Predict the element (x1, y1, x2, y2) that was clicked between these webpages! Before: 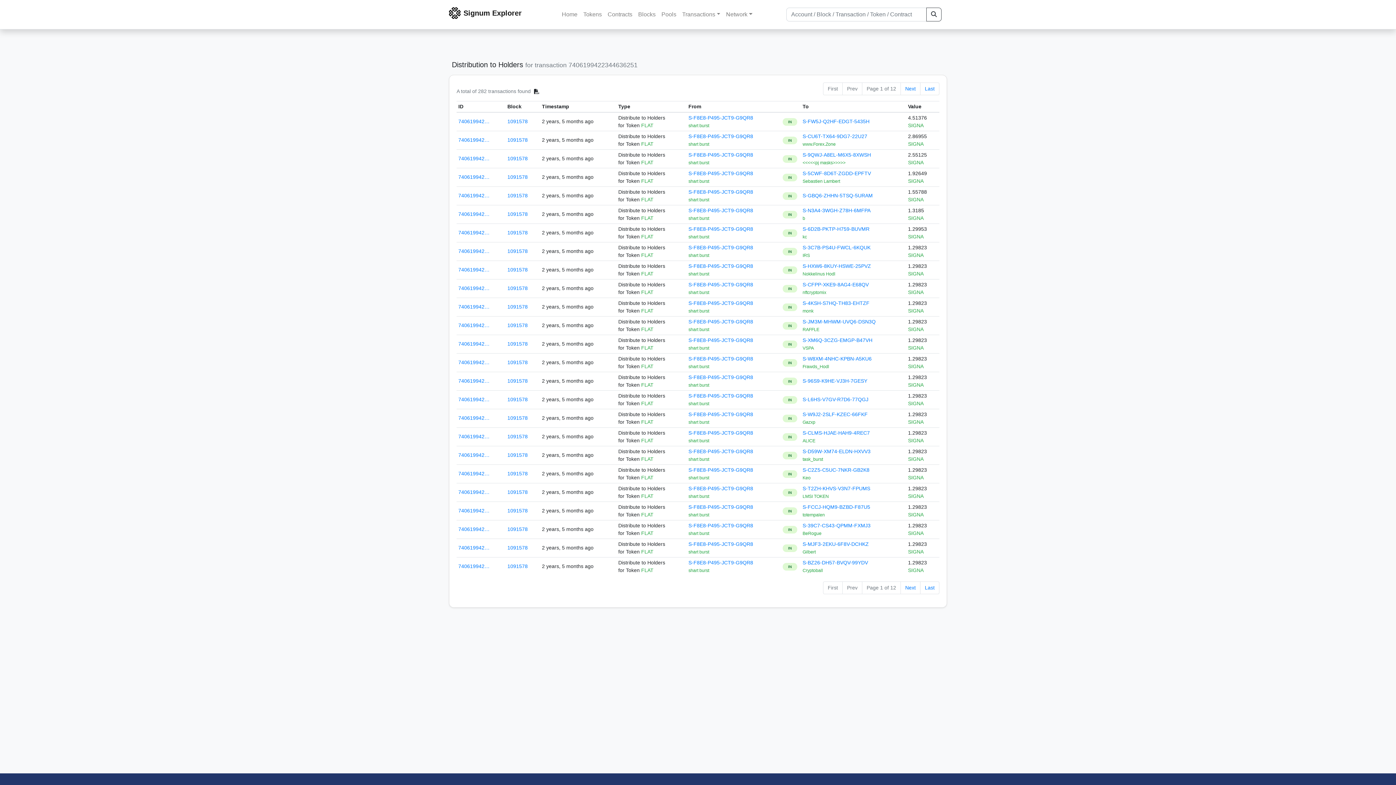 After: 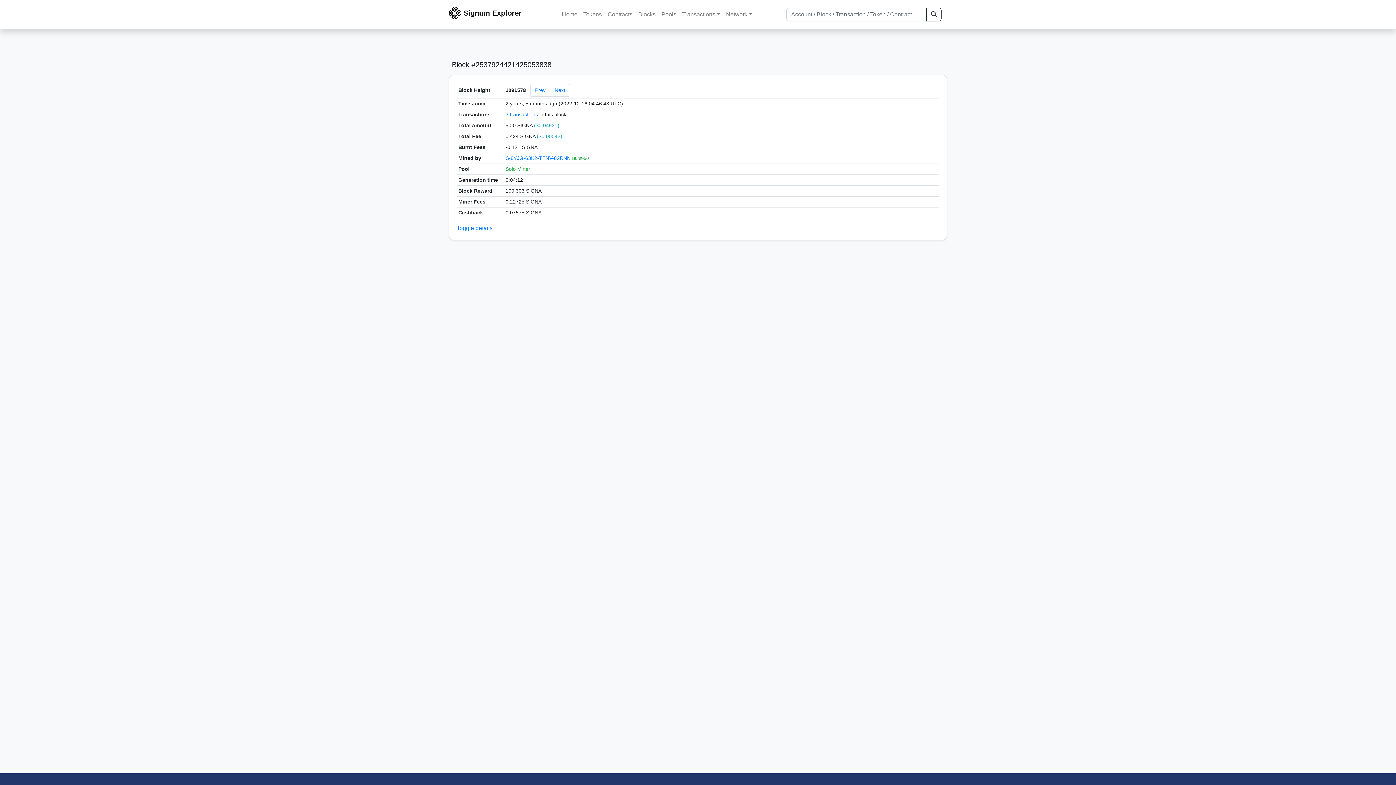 Action: bbox: (507, 118, 527, 124) label: 1091578